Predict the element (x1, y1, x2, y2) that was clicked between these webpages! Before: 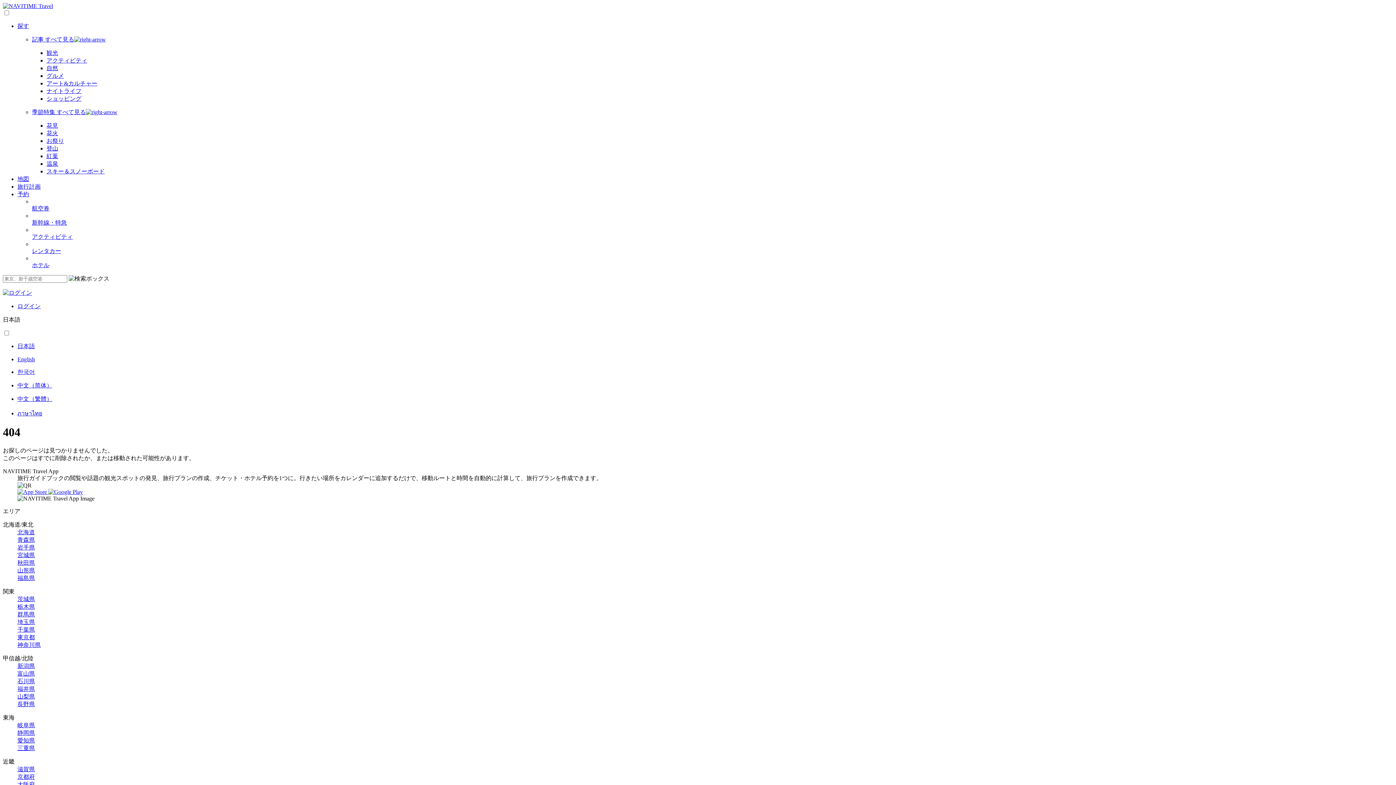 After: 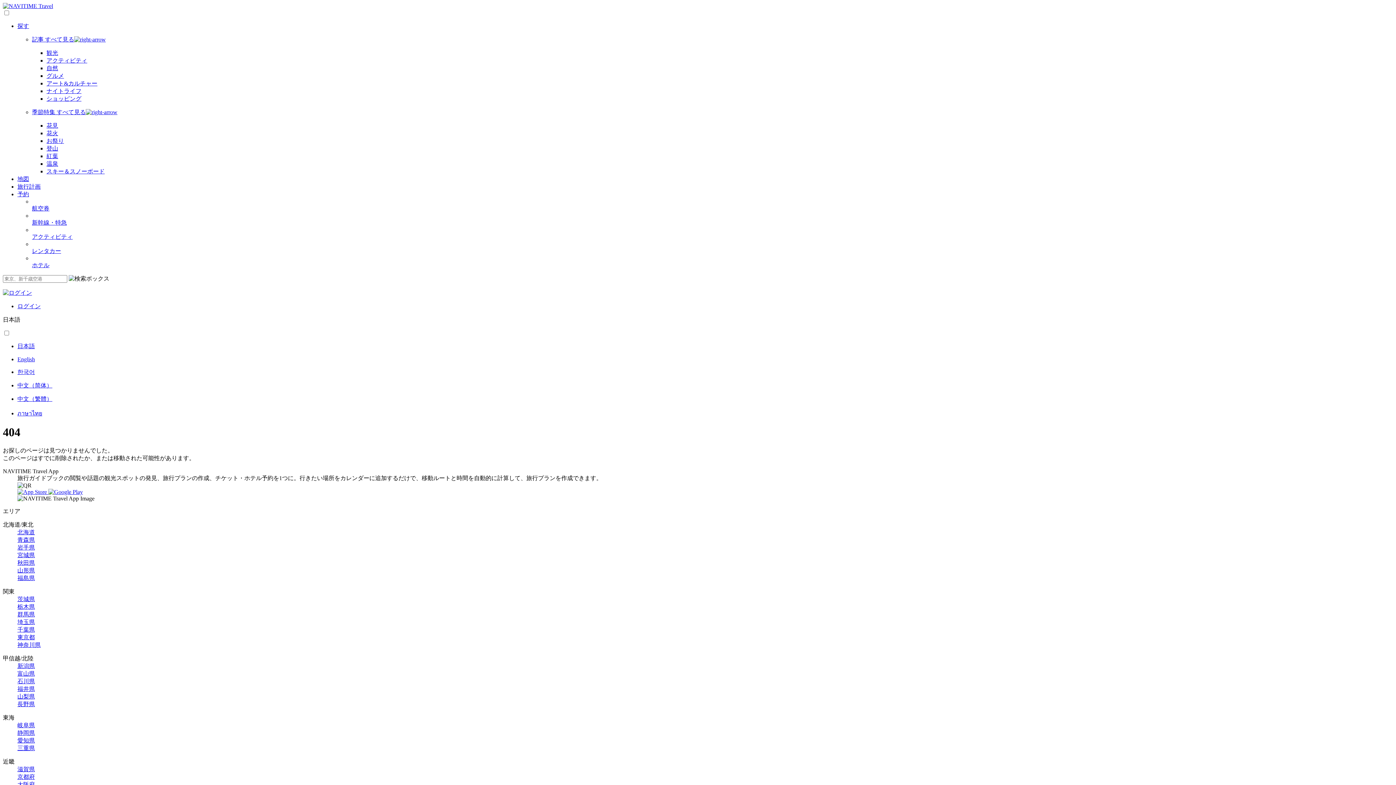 Action: label: 福島県 bbox: (17, 575, 34, 581)